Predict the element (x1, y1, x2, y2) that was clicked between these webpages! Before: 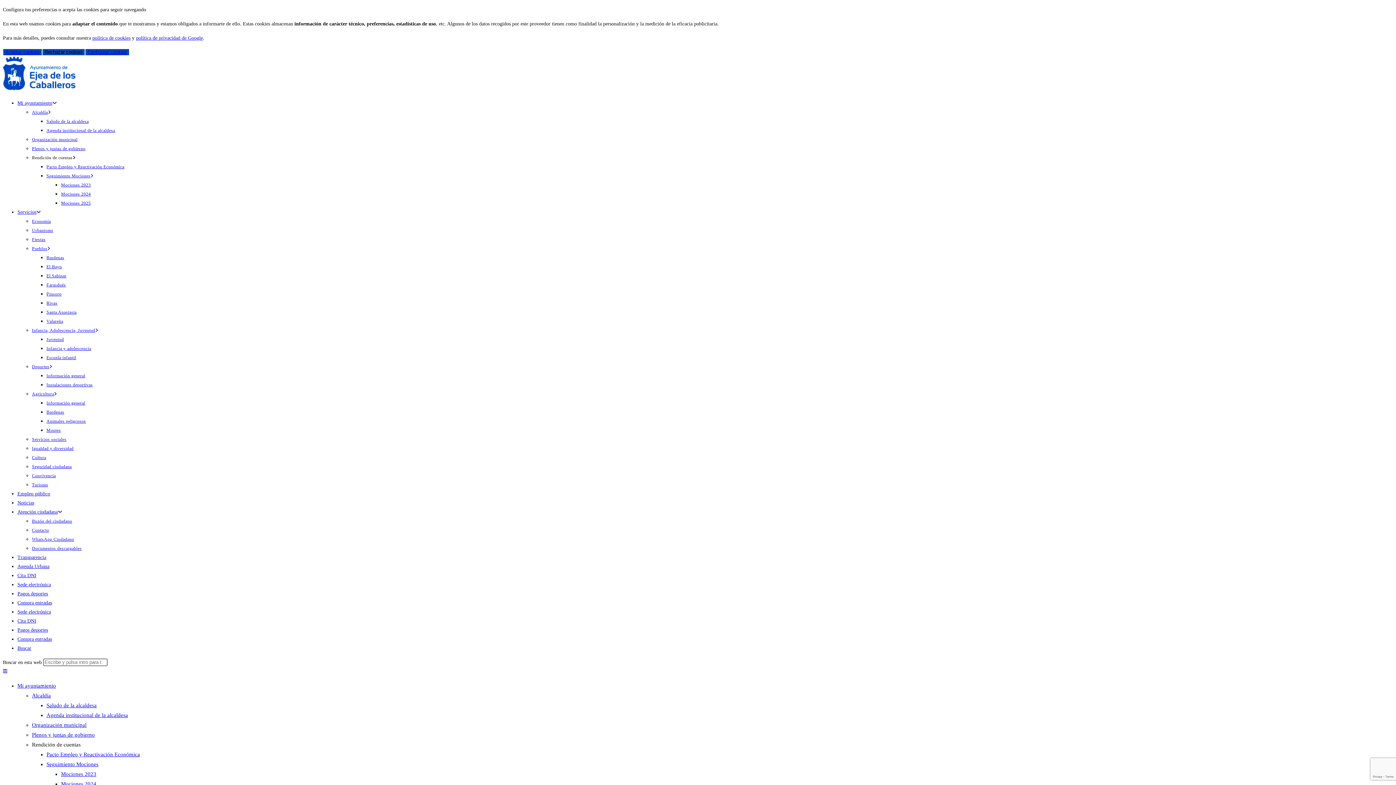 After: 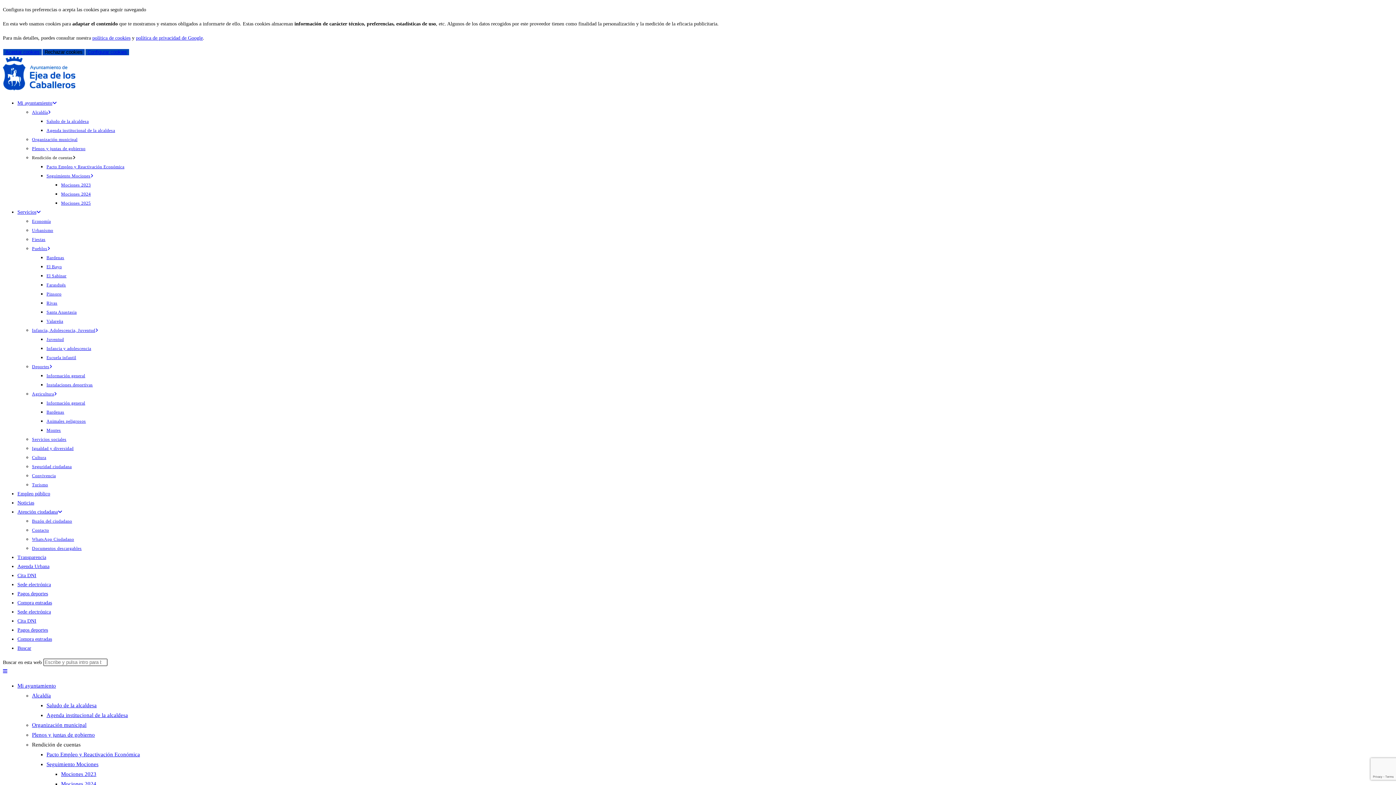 Action: bbox: (46, 164, 124, 169) label: Pacto Empleo y Reactivación Económica